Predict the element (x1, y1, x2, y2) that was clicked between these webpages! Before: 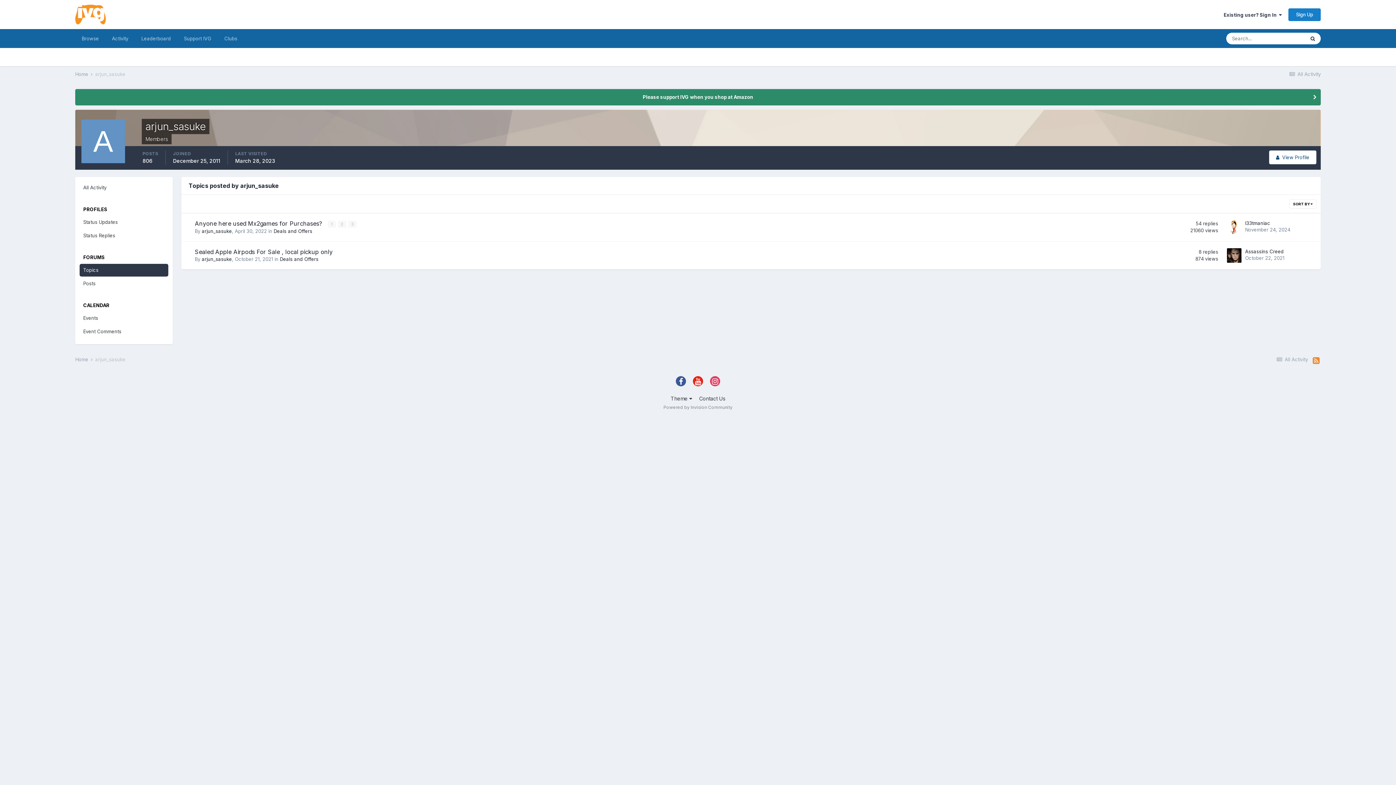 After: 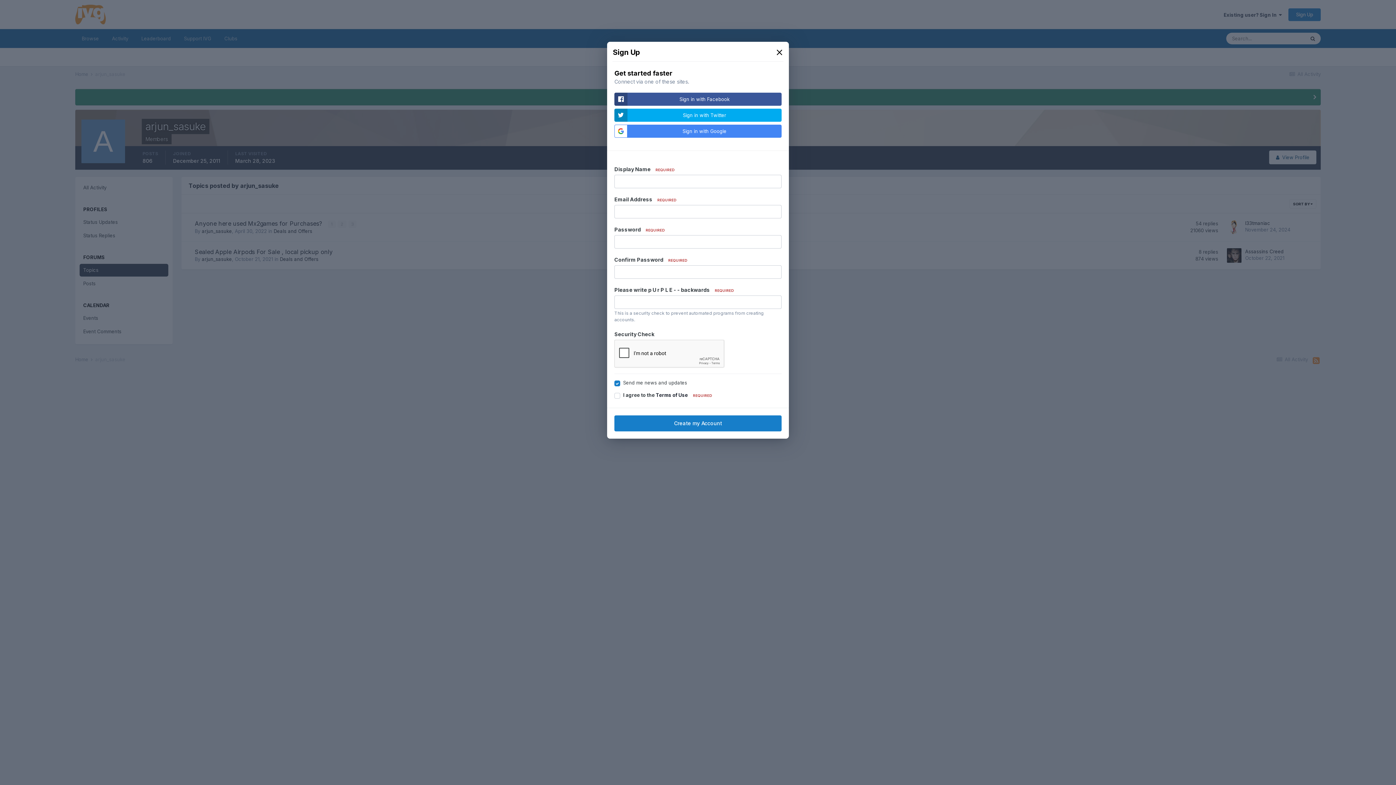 Action: label: Sign Up bbox: (1288, 8, 1321, 20)